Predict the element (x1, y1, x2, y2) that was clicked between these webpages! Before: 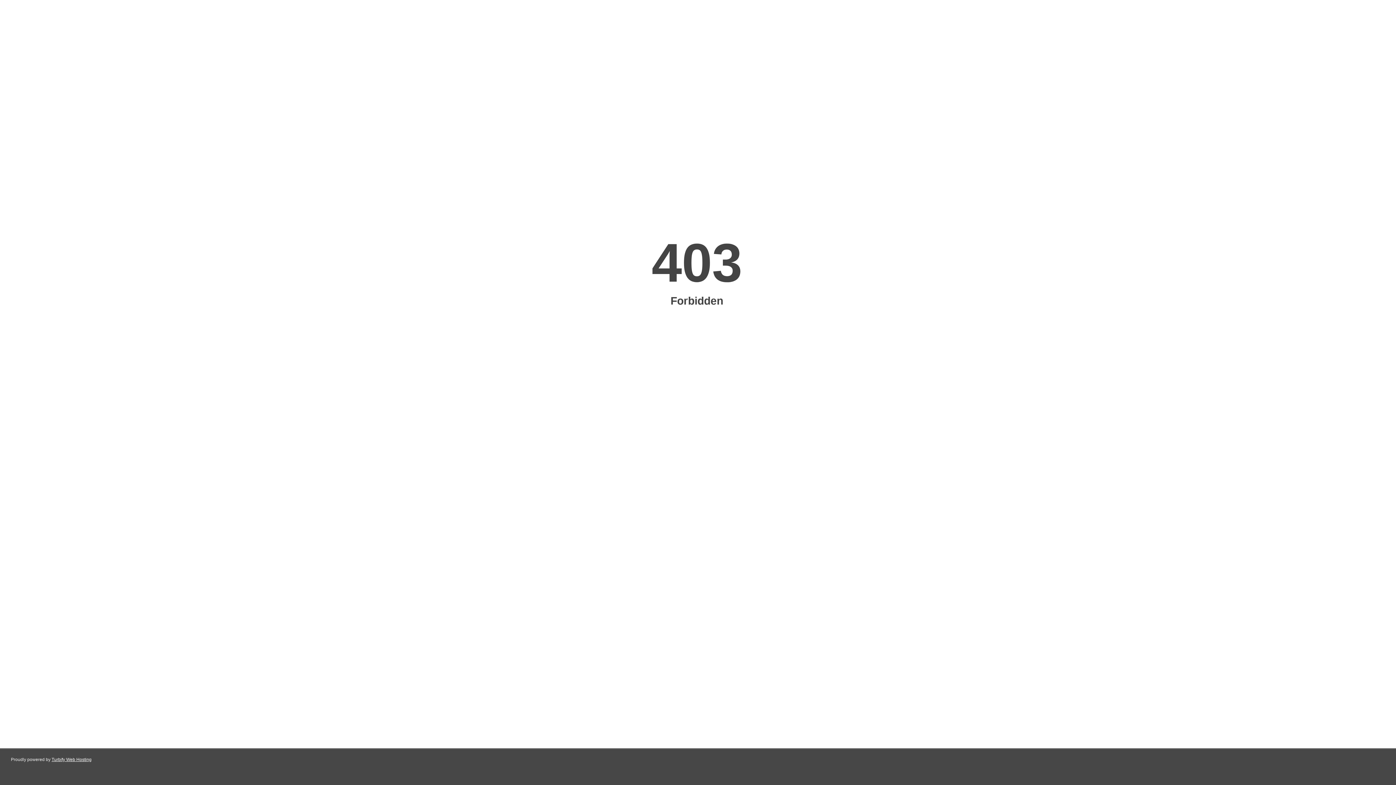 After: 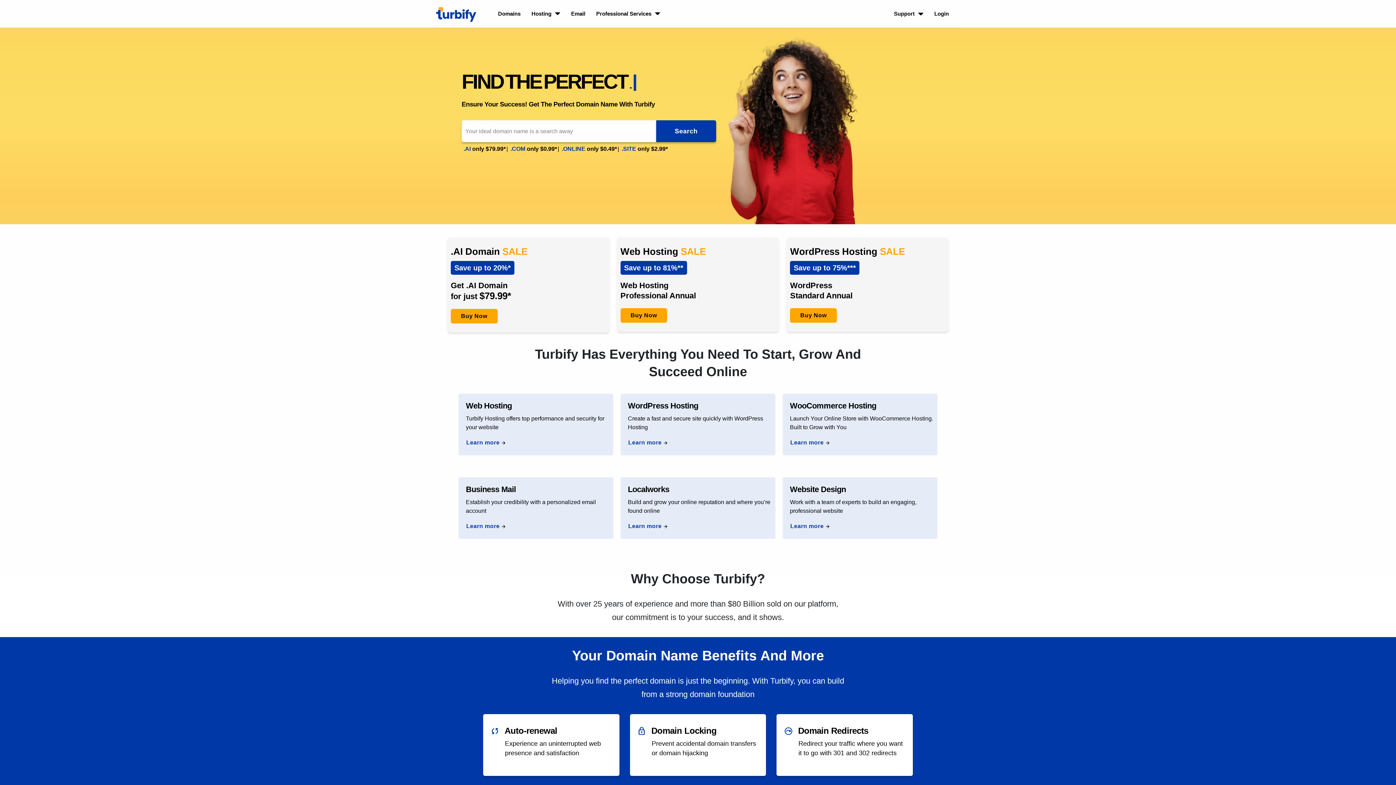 Action: bbox: (51, 757, 91, 762) label: Turbify Web Hosting